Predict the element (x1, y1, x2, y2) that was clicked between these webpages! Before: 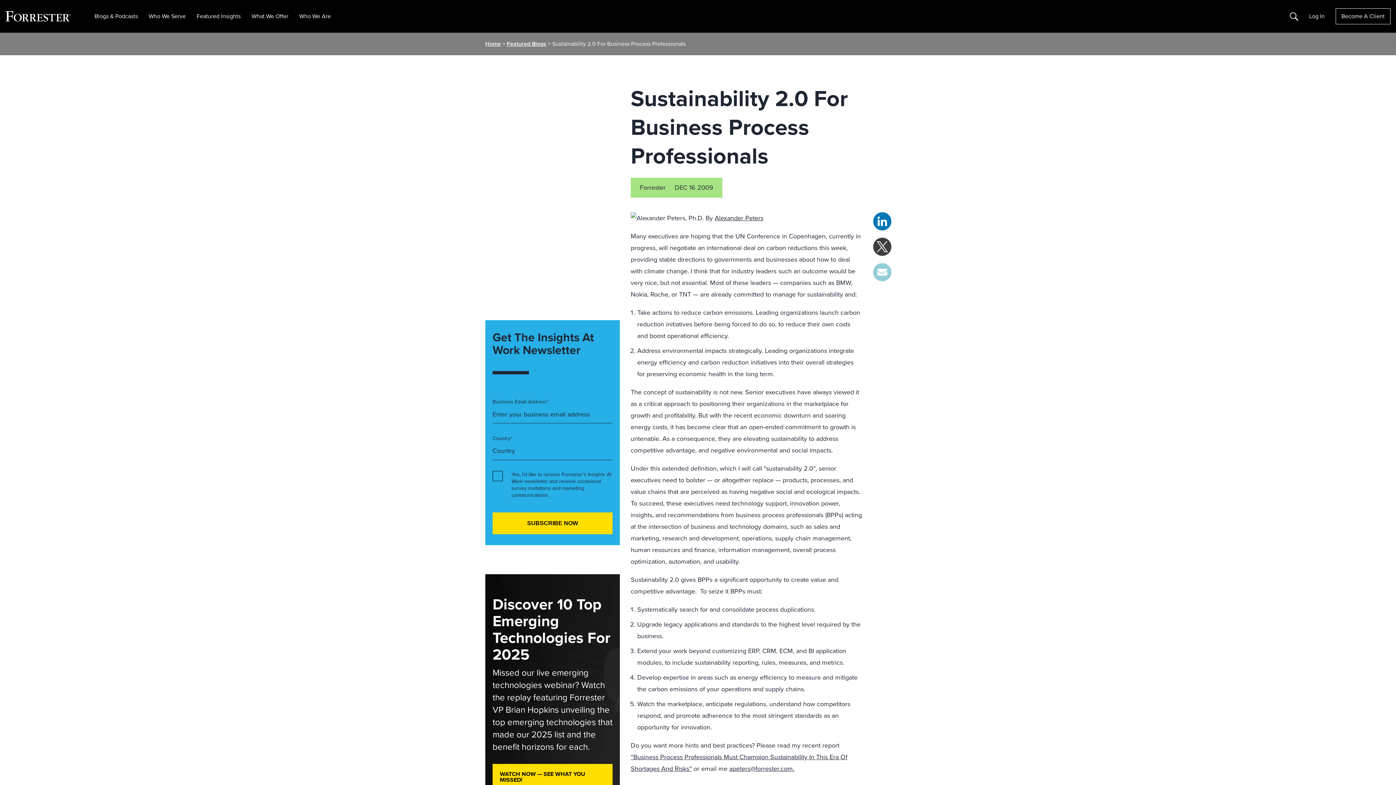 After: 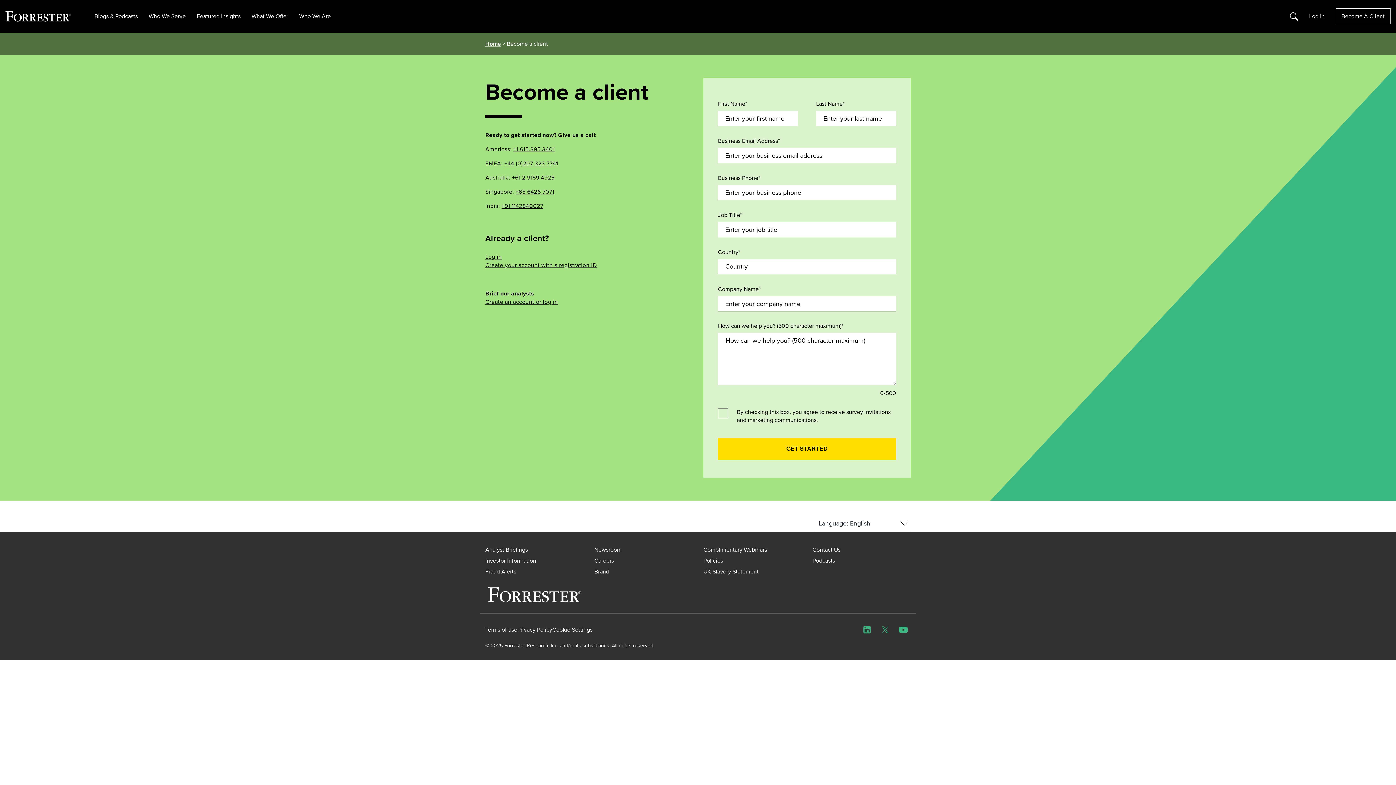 Action: label: Become A Client bbox: (1336, 8, 1390, 24)